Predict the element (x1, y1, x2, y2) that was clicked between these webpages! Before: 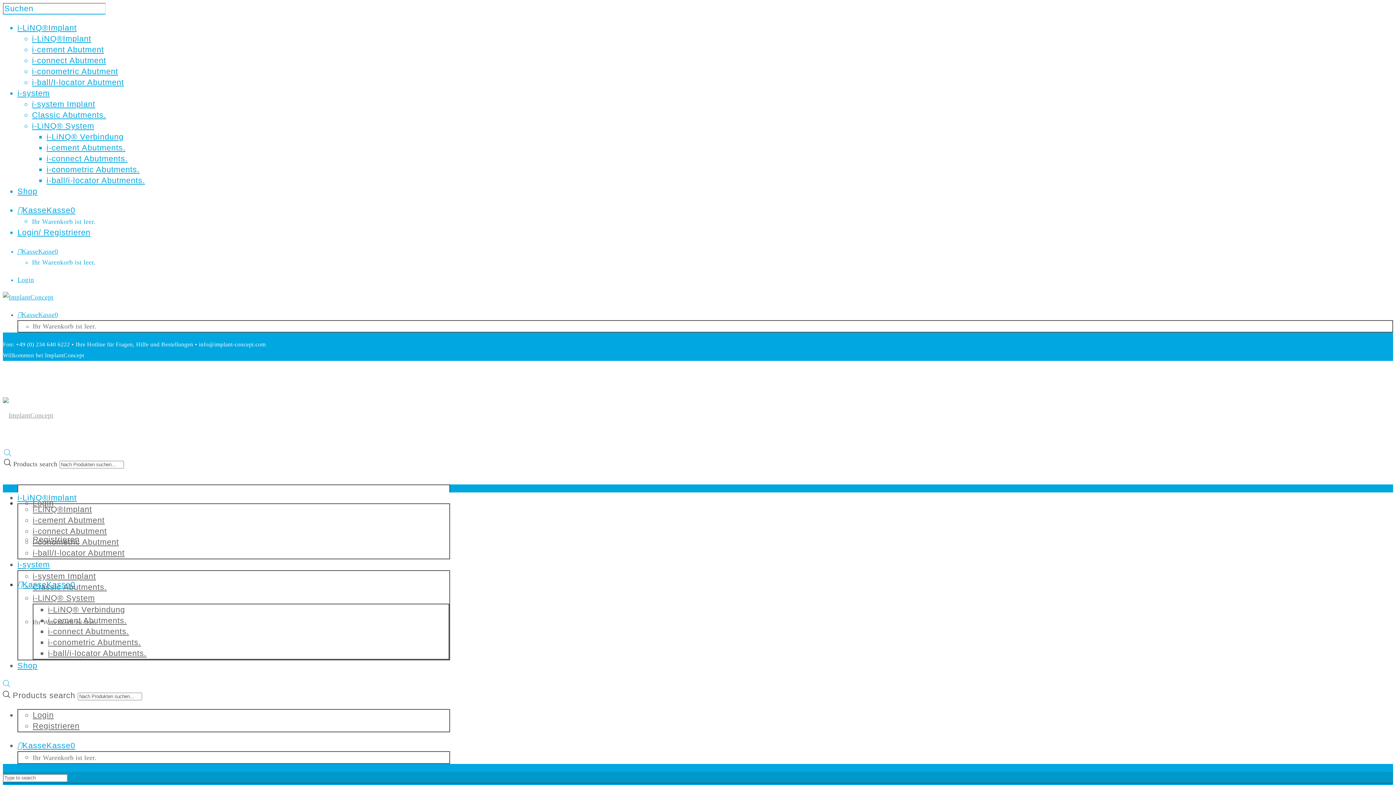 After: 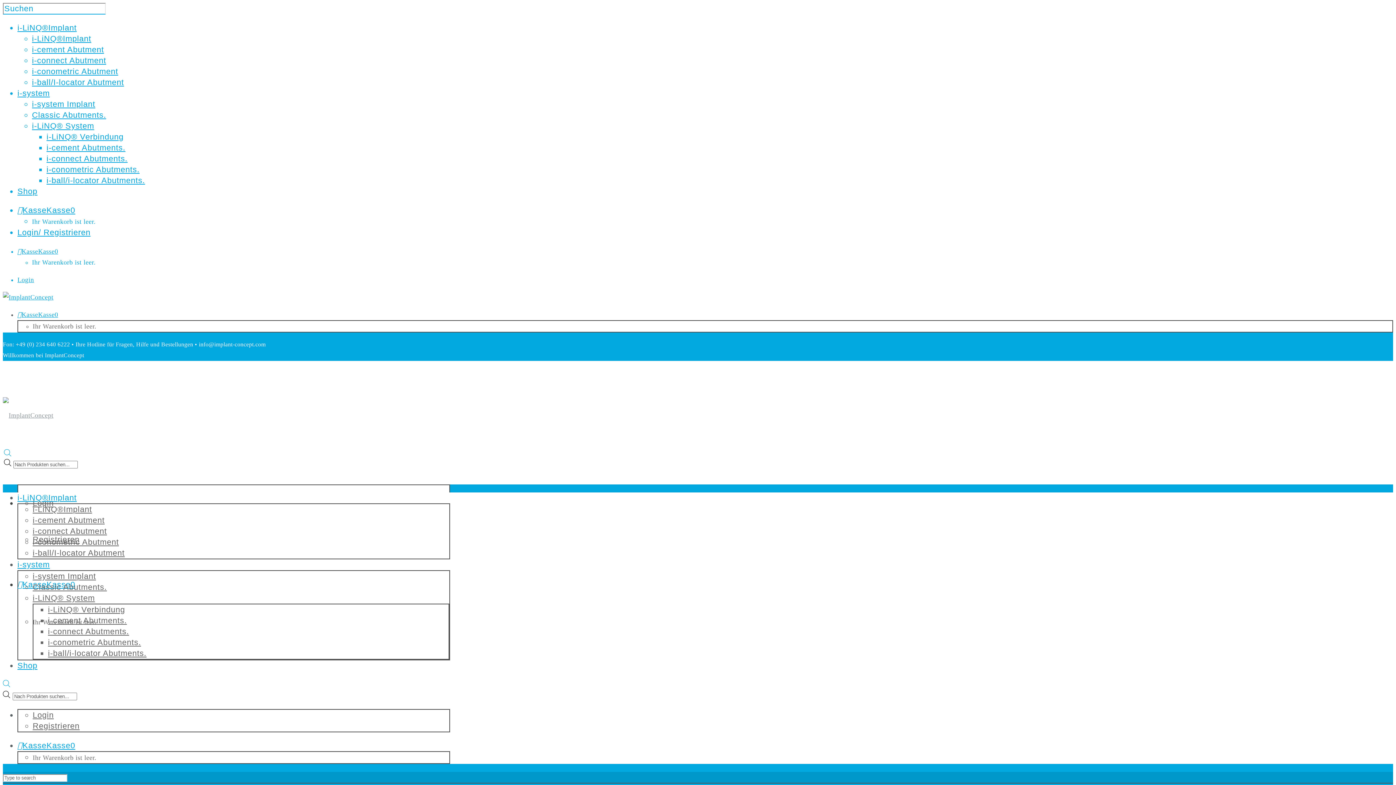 Action: bbox: (17, 248, 58, 255) label: KasseKasse0